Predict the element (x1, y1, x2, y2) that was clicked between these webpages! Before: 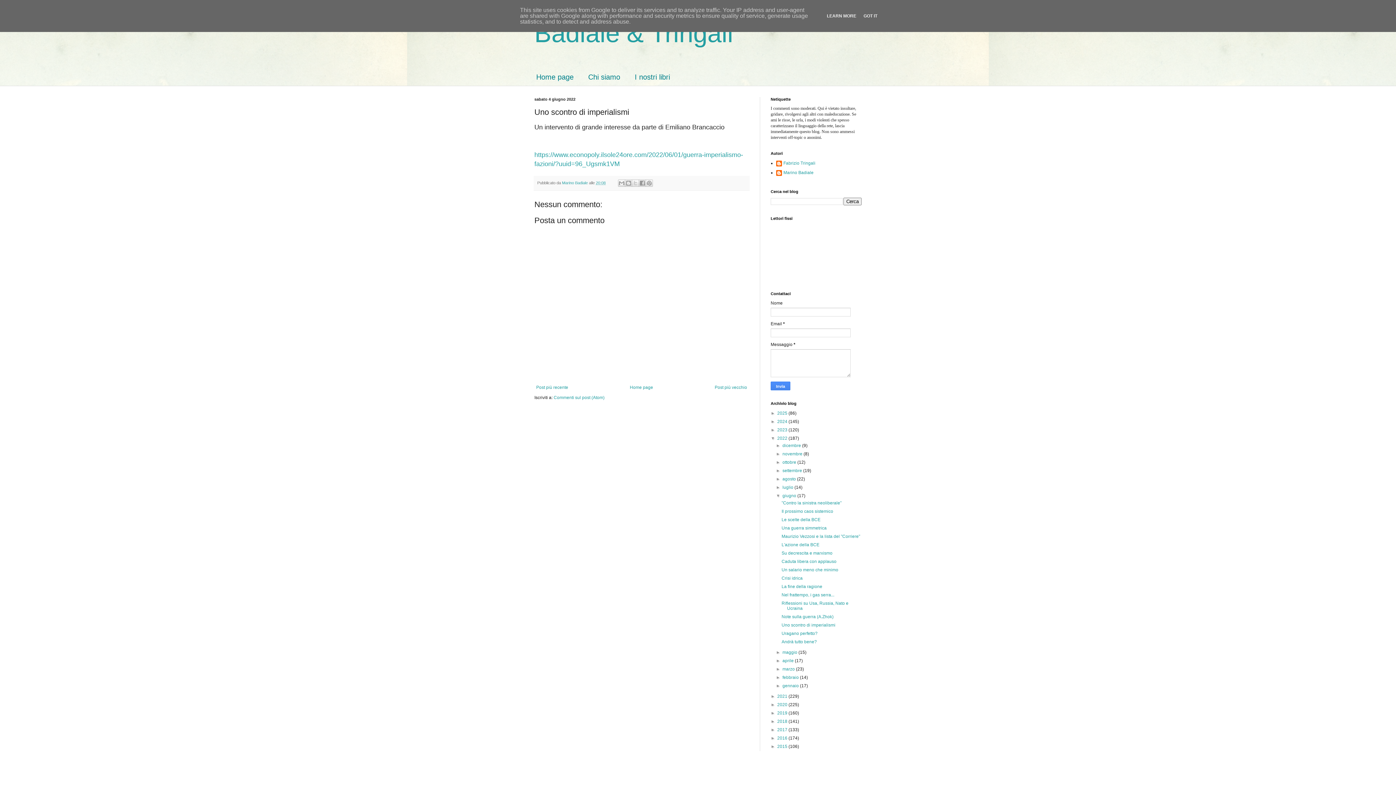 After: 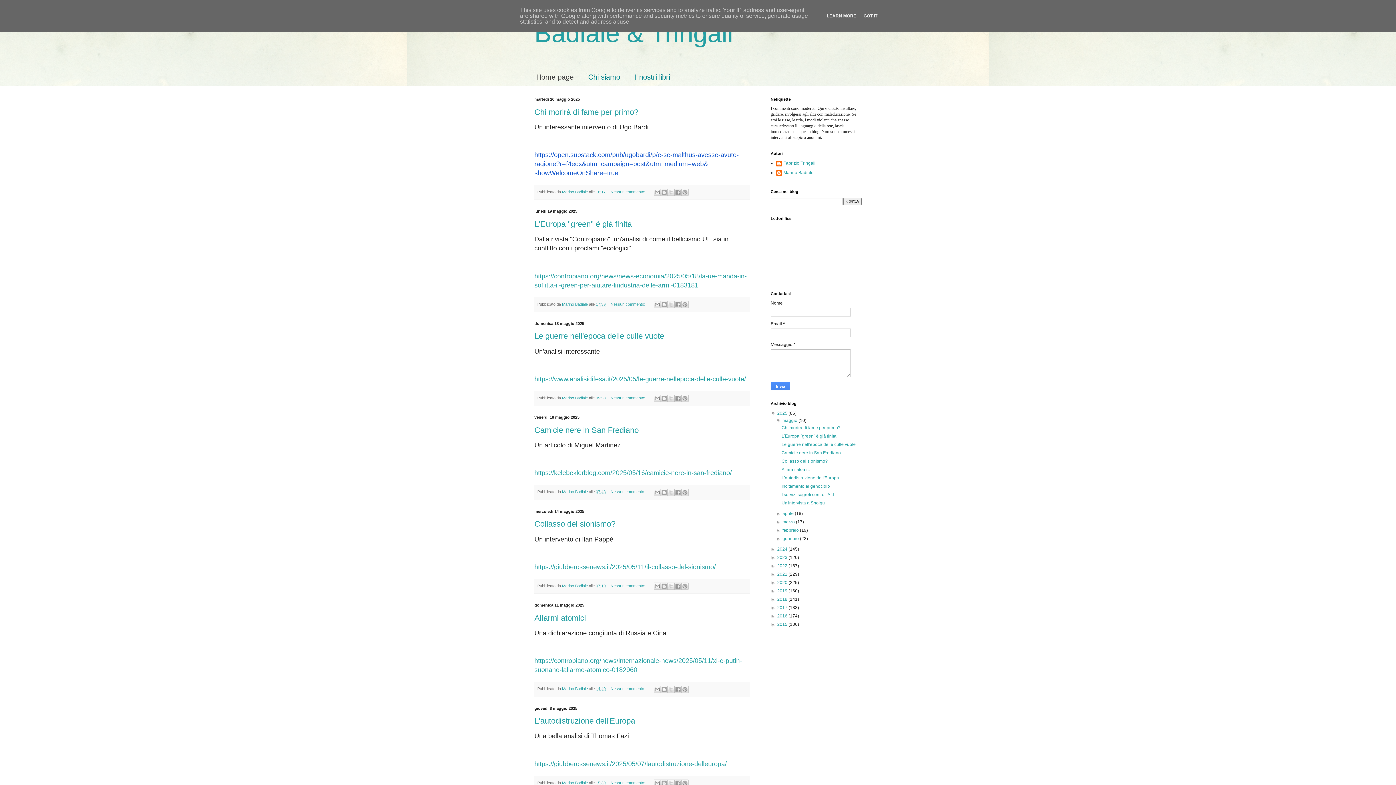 Action: label: Home page bbox: (628, 383, 655, 392)